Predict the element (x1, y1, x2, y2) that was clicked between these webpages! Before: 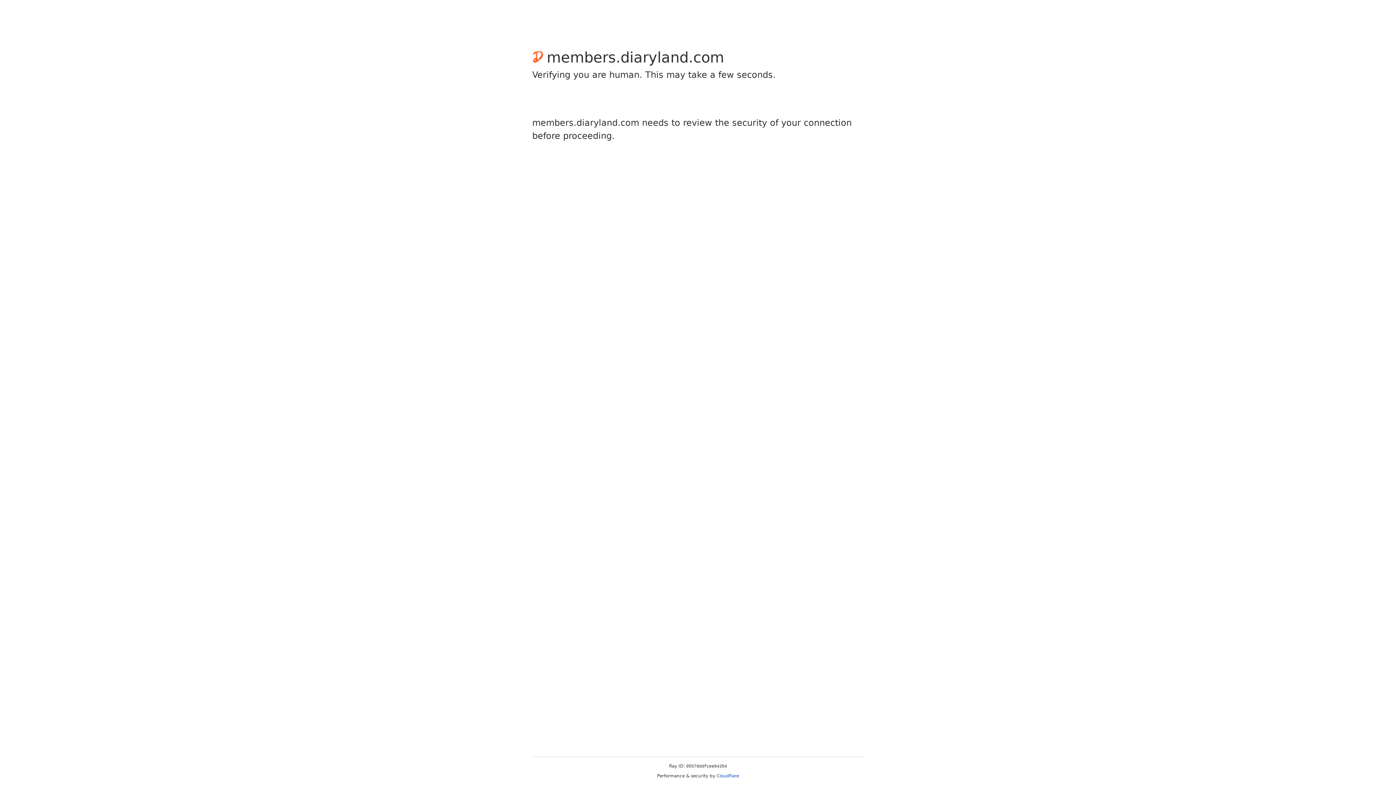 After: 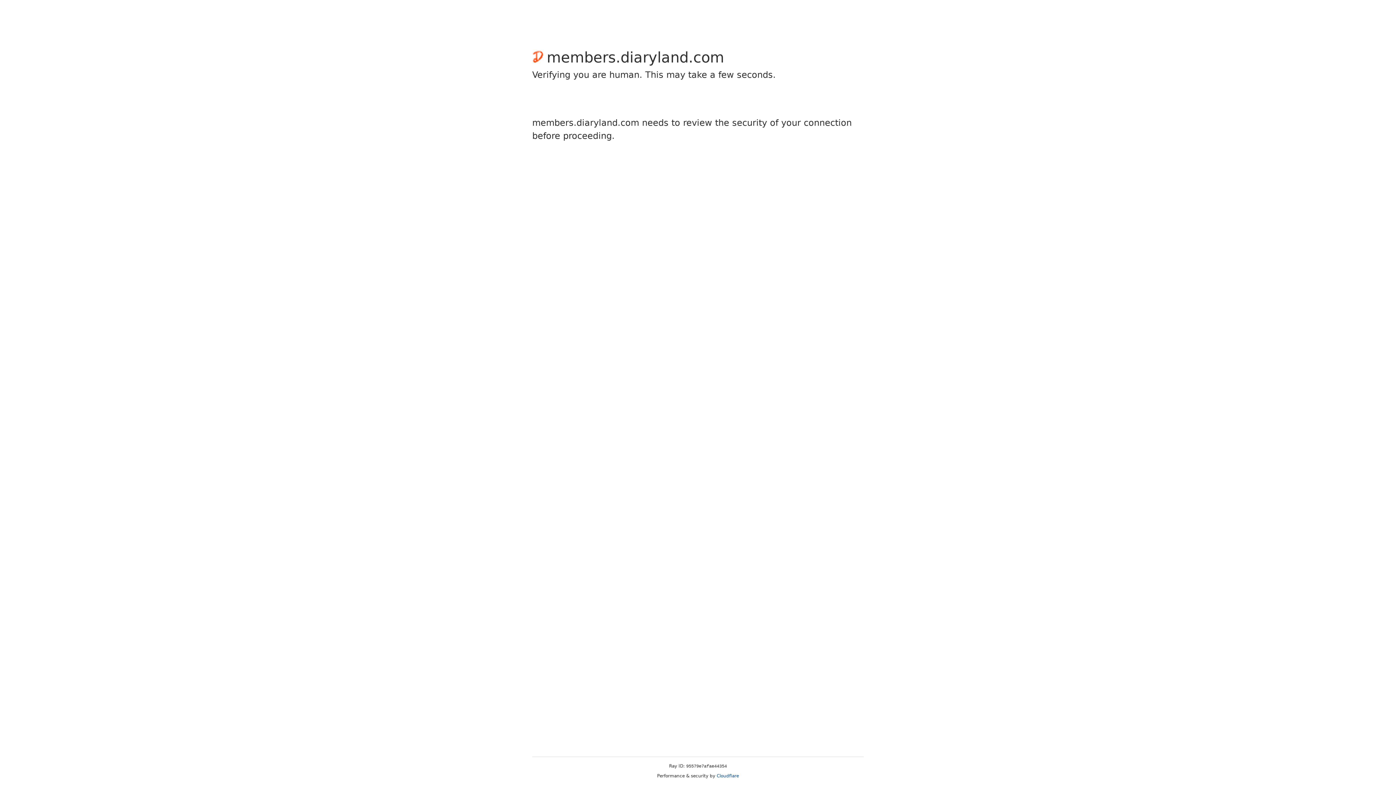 Action: bbox: (716, 773, 739, 778) label: Cloudflare